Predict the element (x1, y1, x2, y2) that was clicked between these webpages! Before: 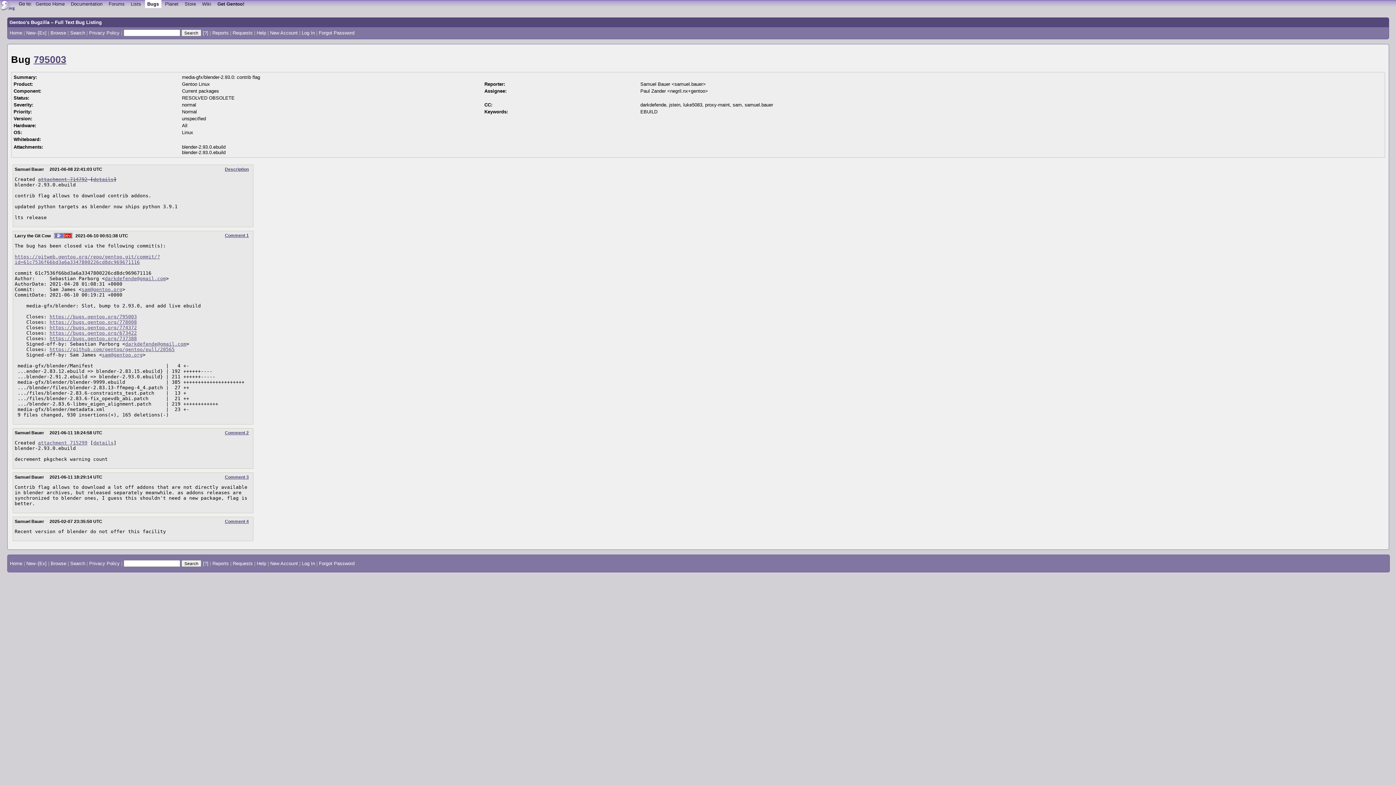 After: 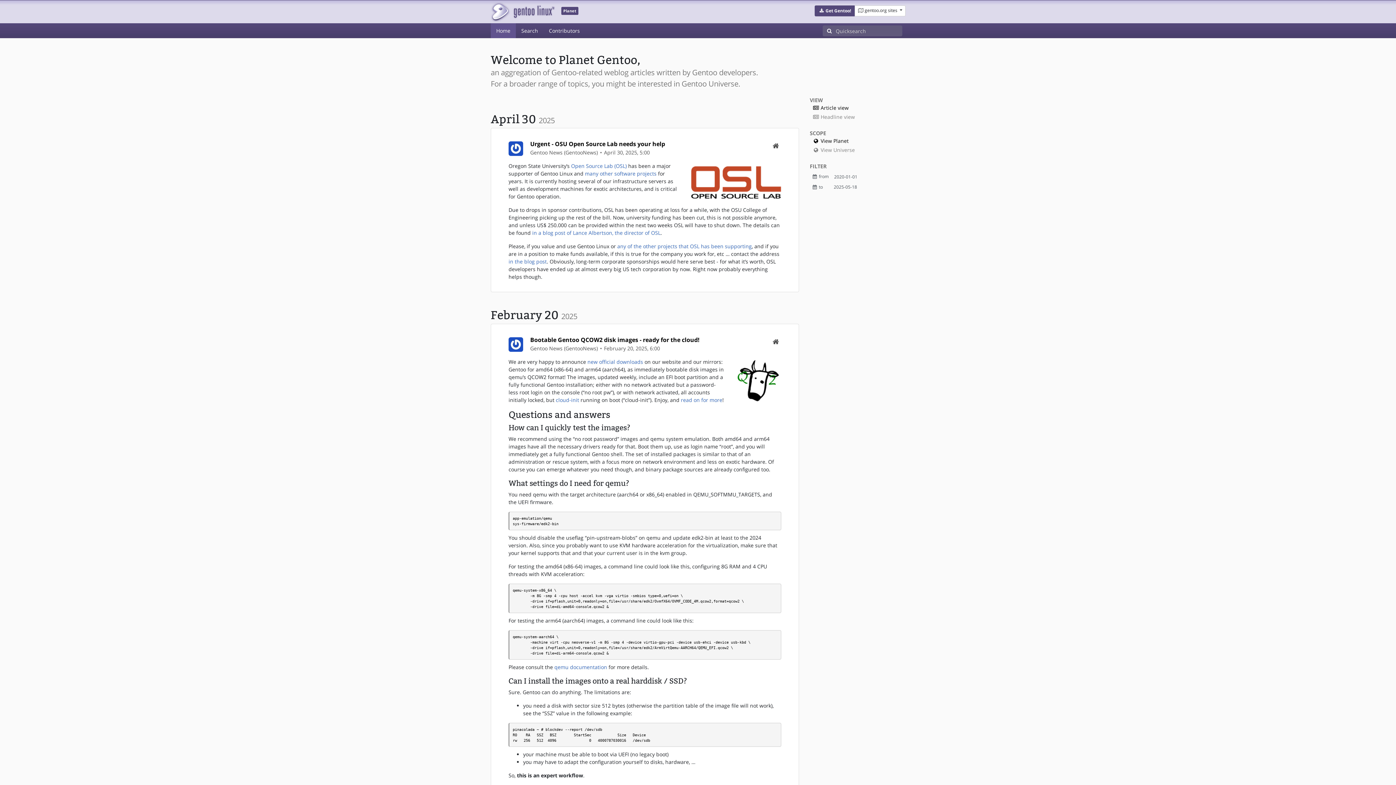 Action: label: Planet bbox: (162, 0, 180, 7)